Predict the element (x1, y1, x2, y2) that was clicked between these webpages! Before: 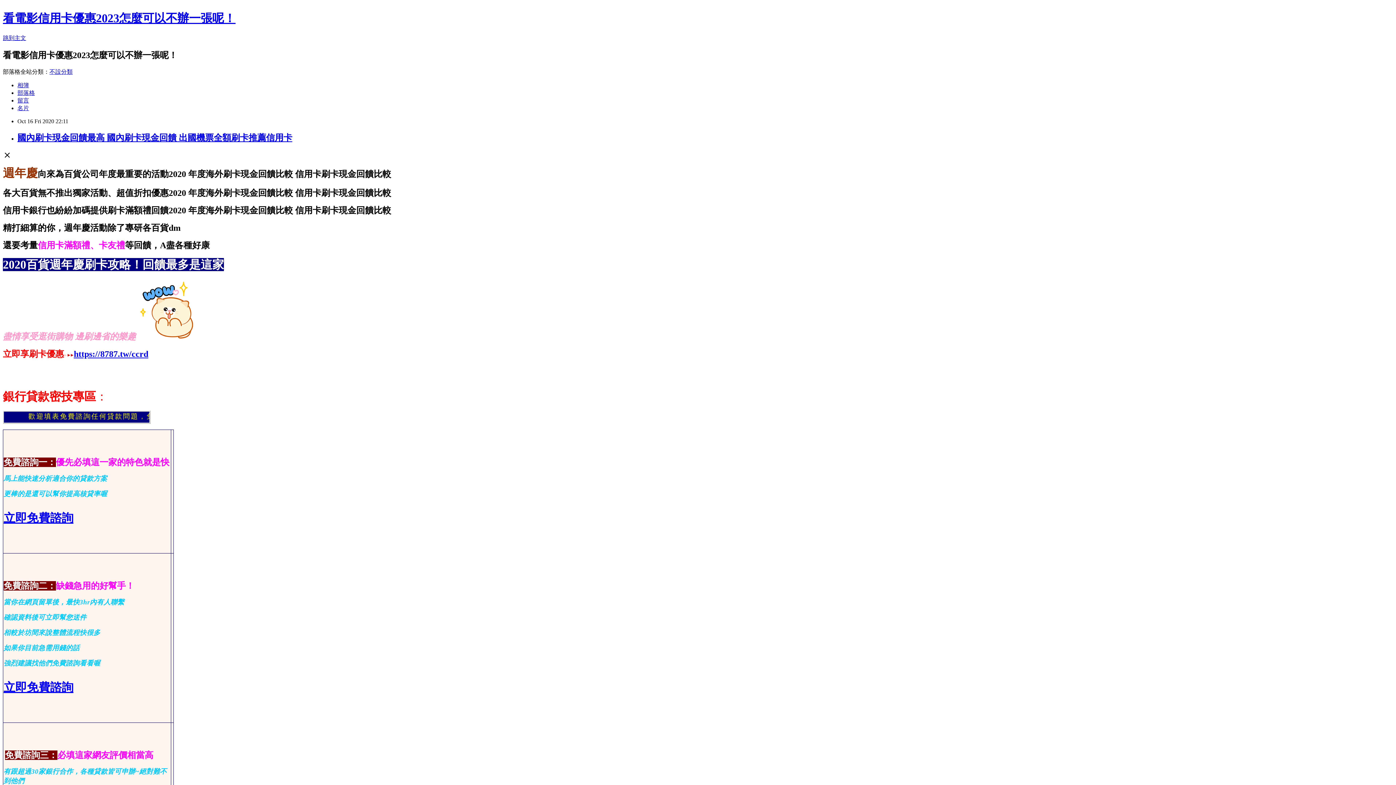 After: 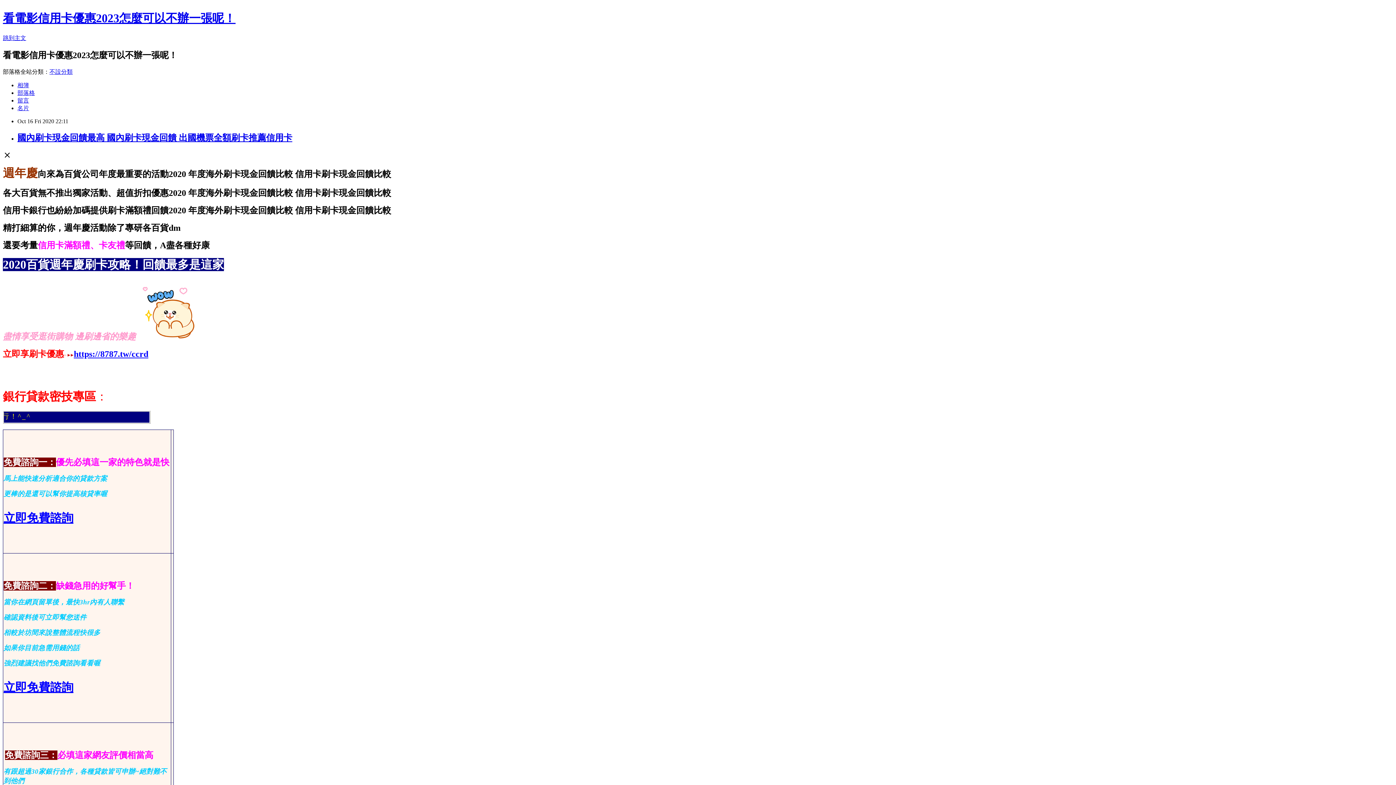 Action: bbox: (3, 511, 73, 524) label: 立即免費諮詢